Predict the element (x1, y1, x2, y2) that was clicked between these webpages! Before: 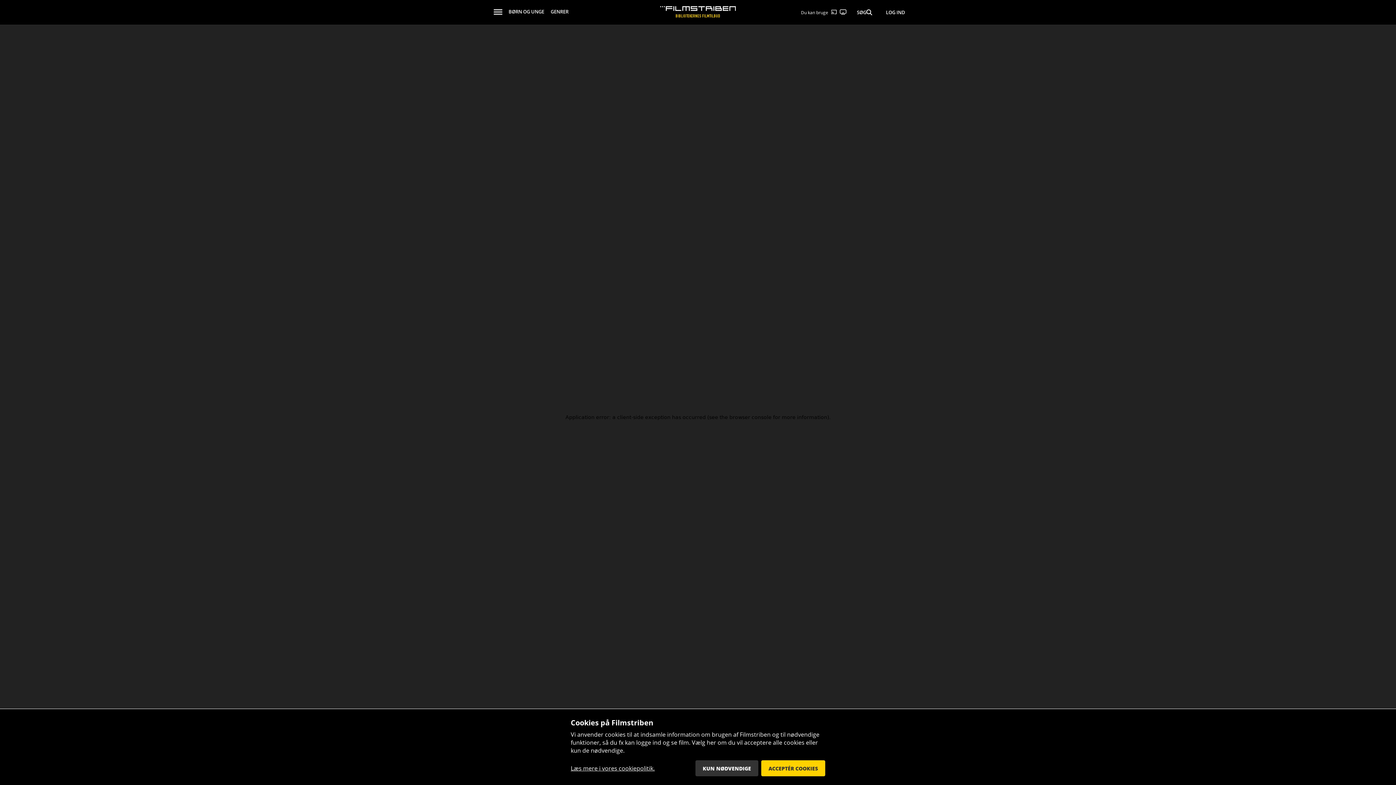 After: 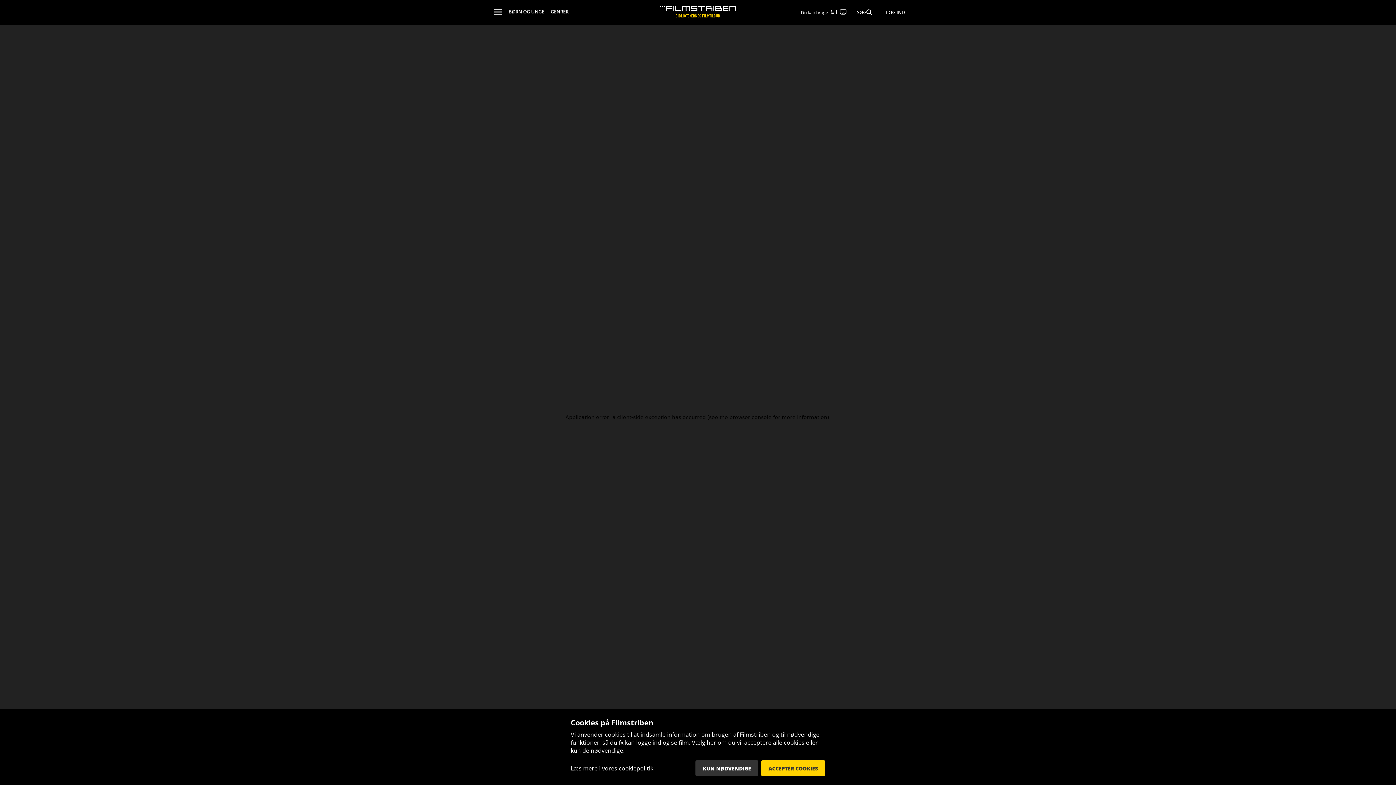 Action: label: Læs mere i vores cookiepolitik. bbox: (570, 764, 654, 772)